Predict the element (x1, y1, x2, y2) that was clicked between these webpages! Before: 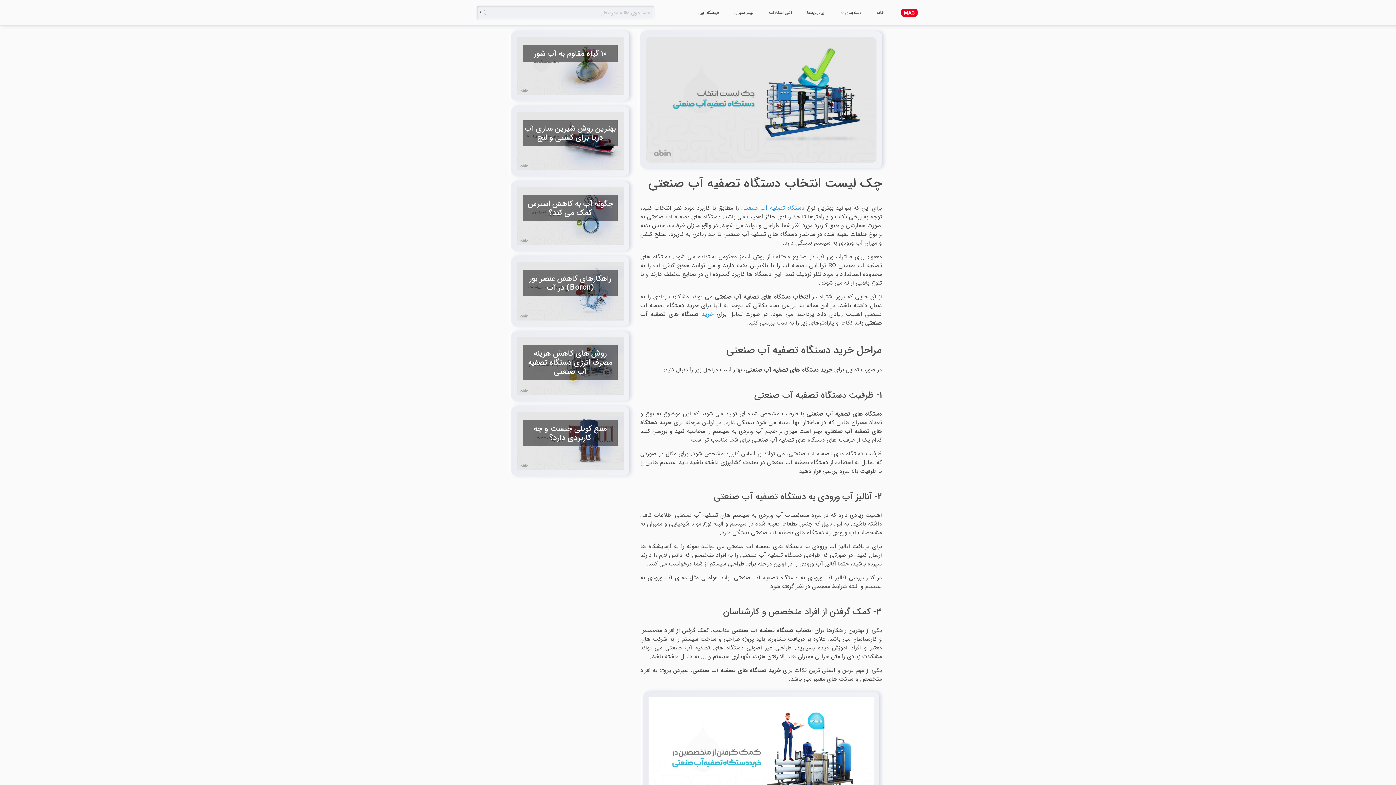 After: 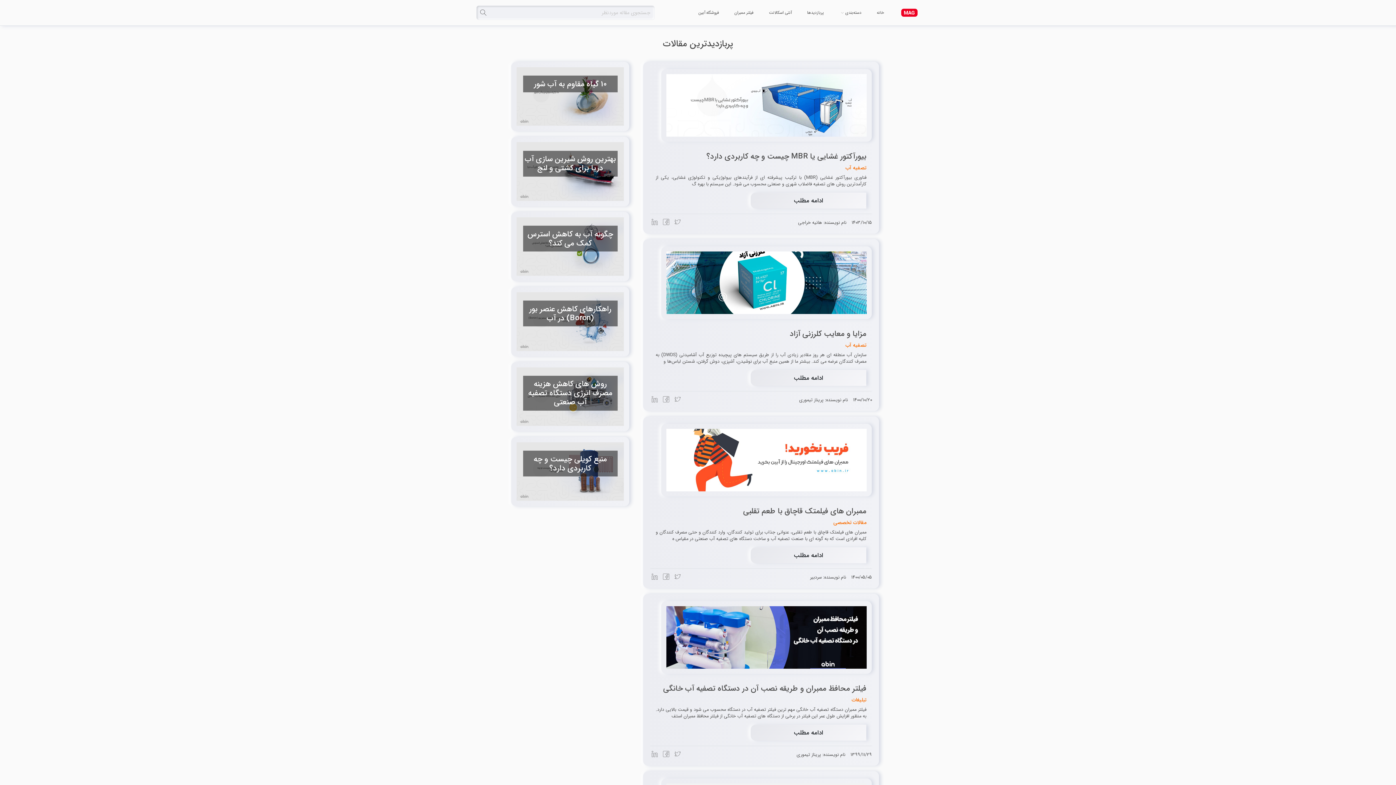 Action: label: پربازدیدها bbox: (799, 5, 831, 20)